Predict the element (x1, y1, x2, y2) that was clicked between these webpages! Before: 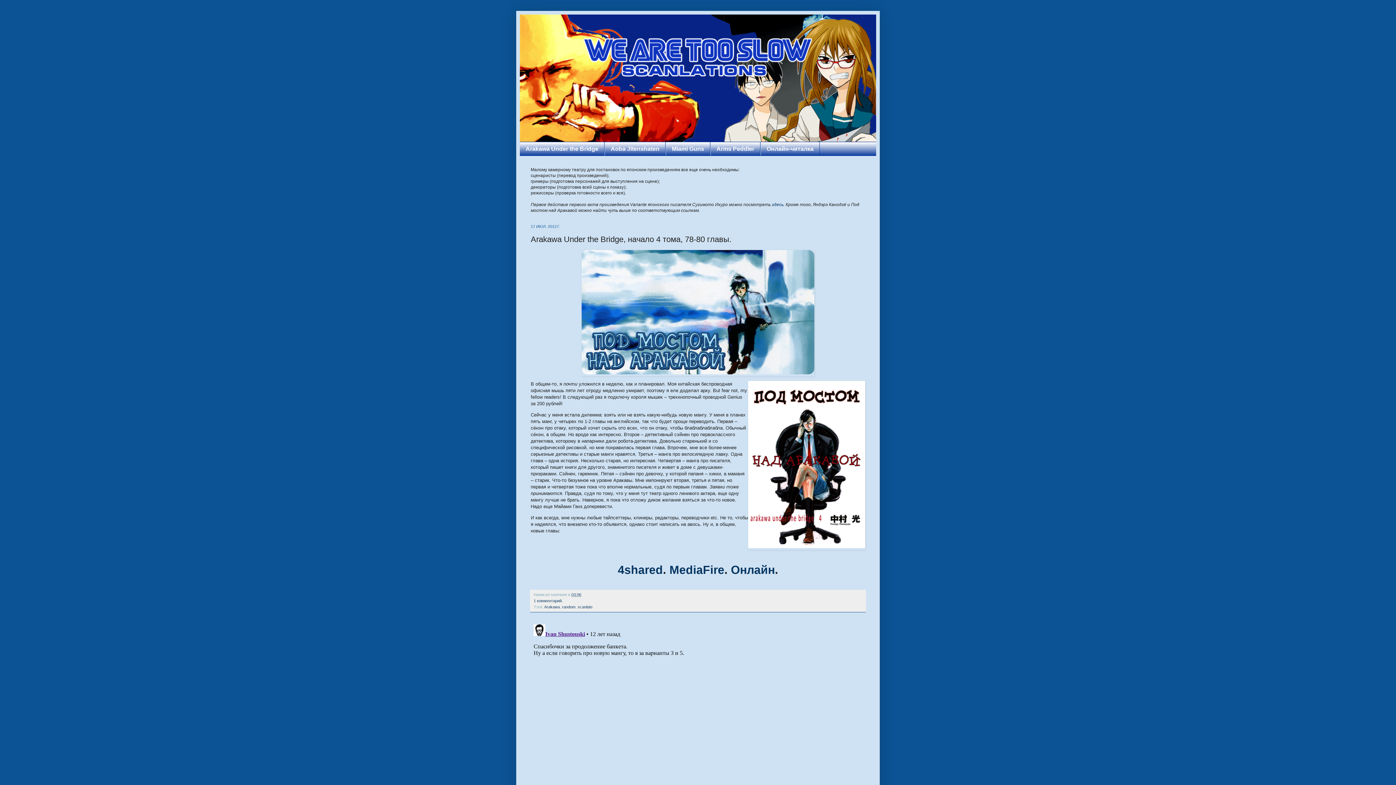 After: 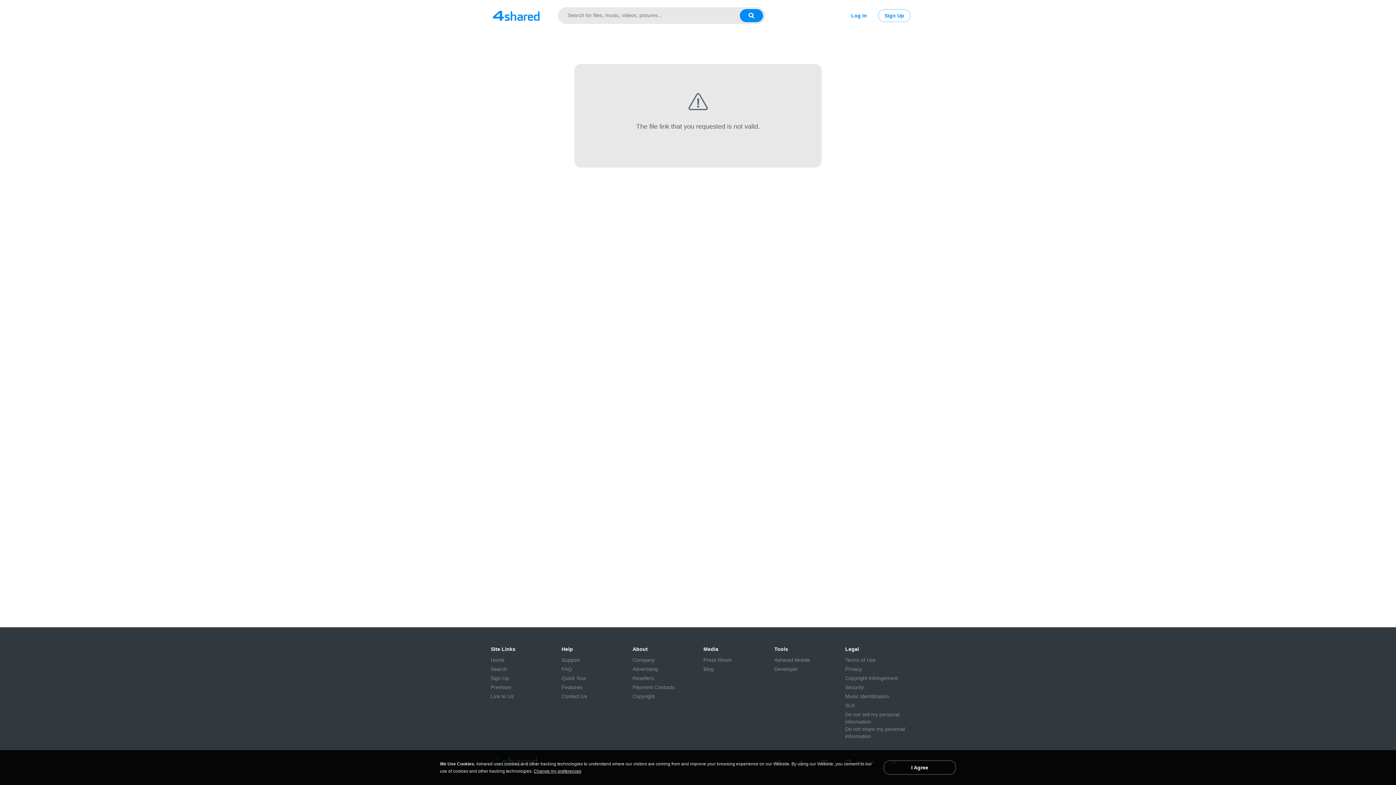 Action: label: 4shared bbox: (618, 569, 663, 575)